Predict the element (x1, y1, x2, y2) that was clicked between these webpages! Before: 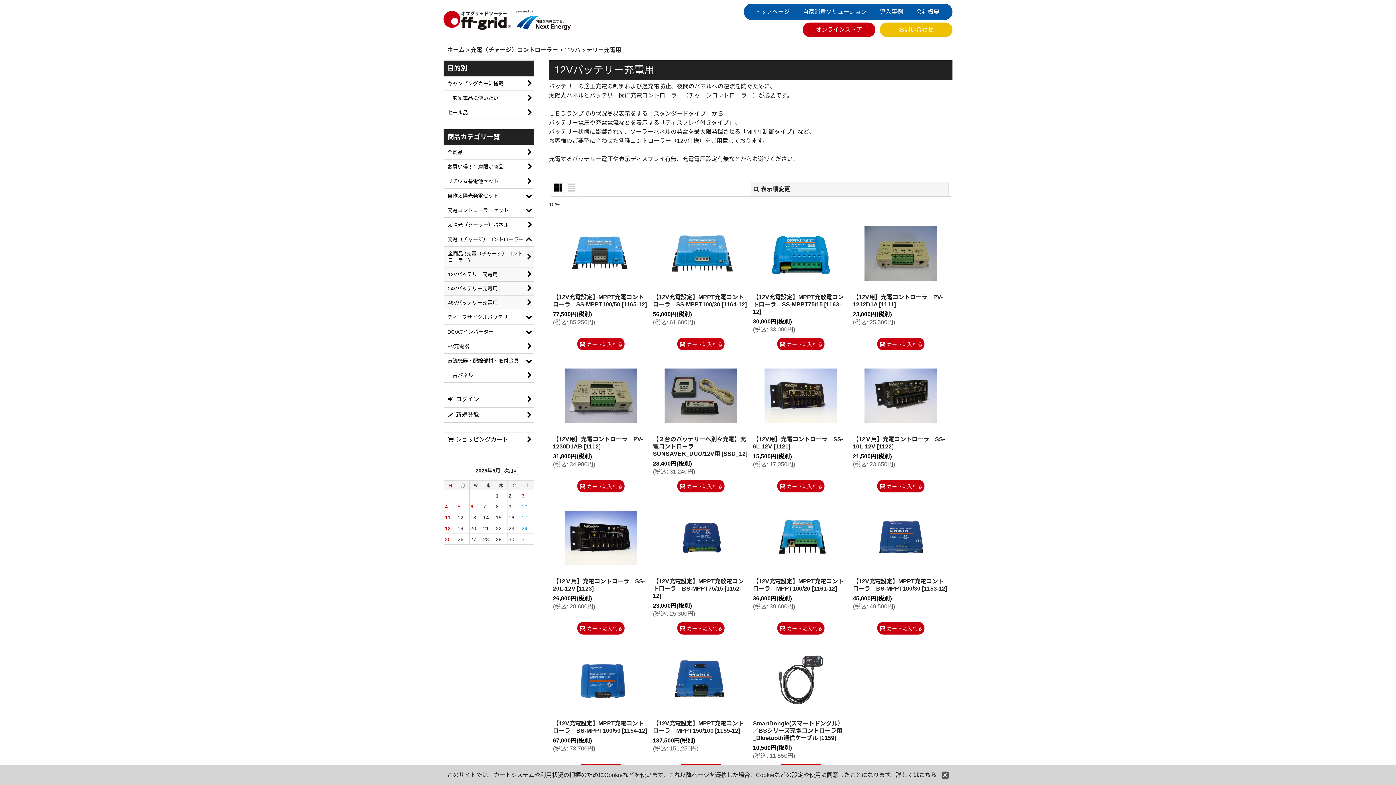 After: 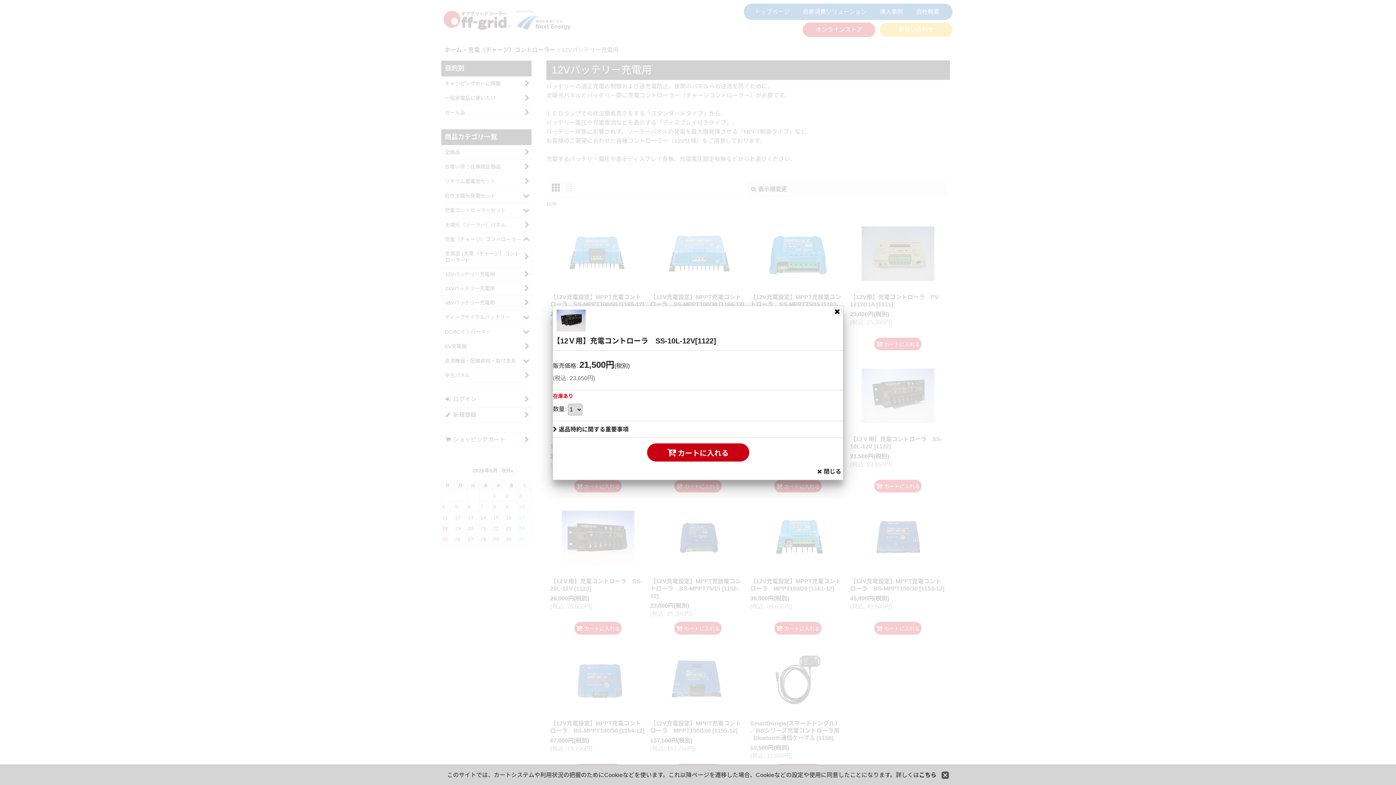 Action: label: カートに入れる bbox: (877, 480, 924, 492)